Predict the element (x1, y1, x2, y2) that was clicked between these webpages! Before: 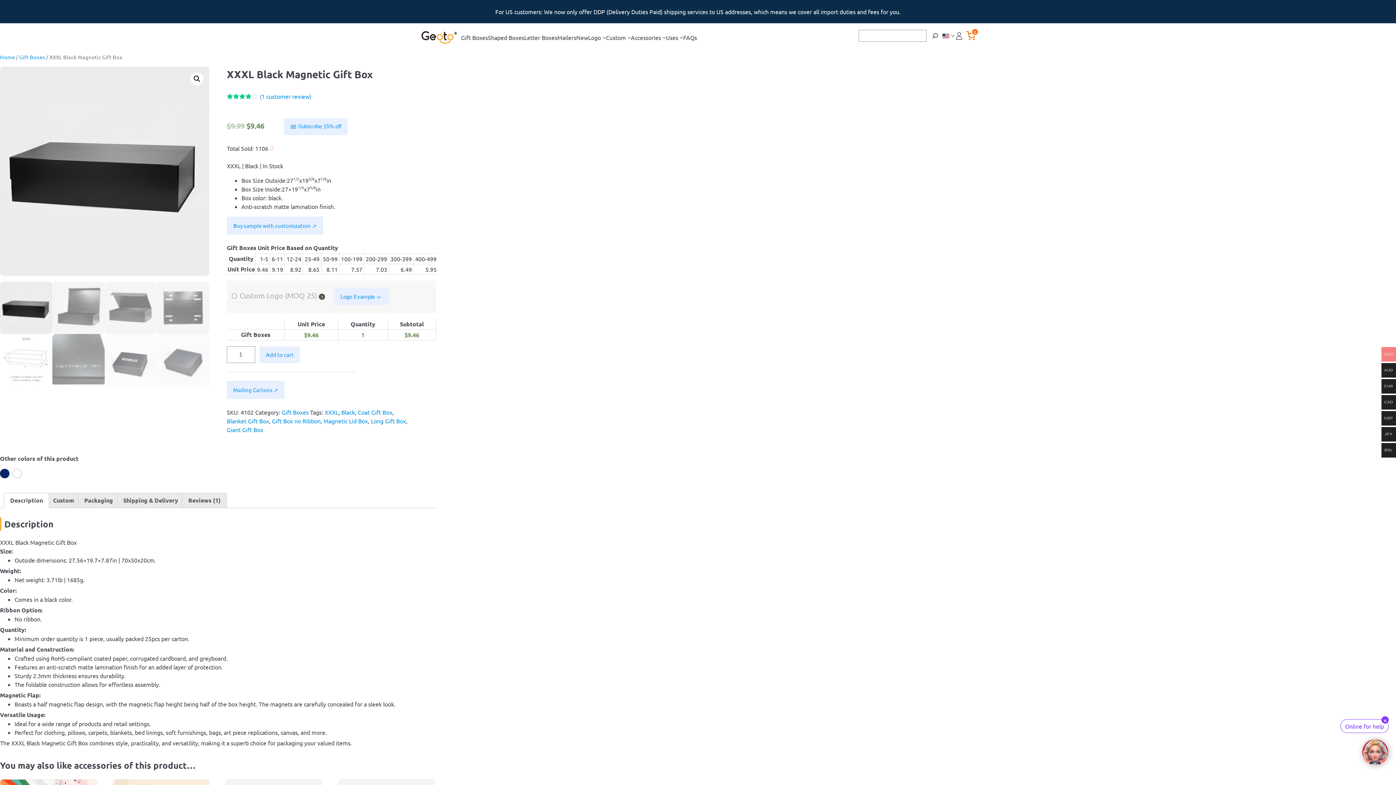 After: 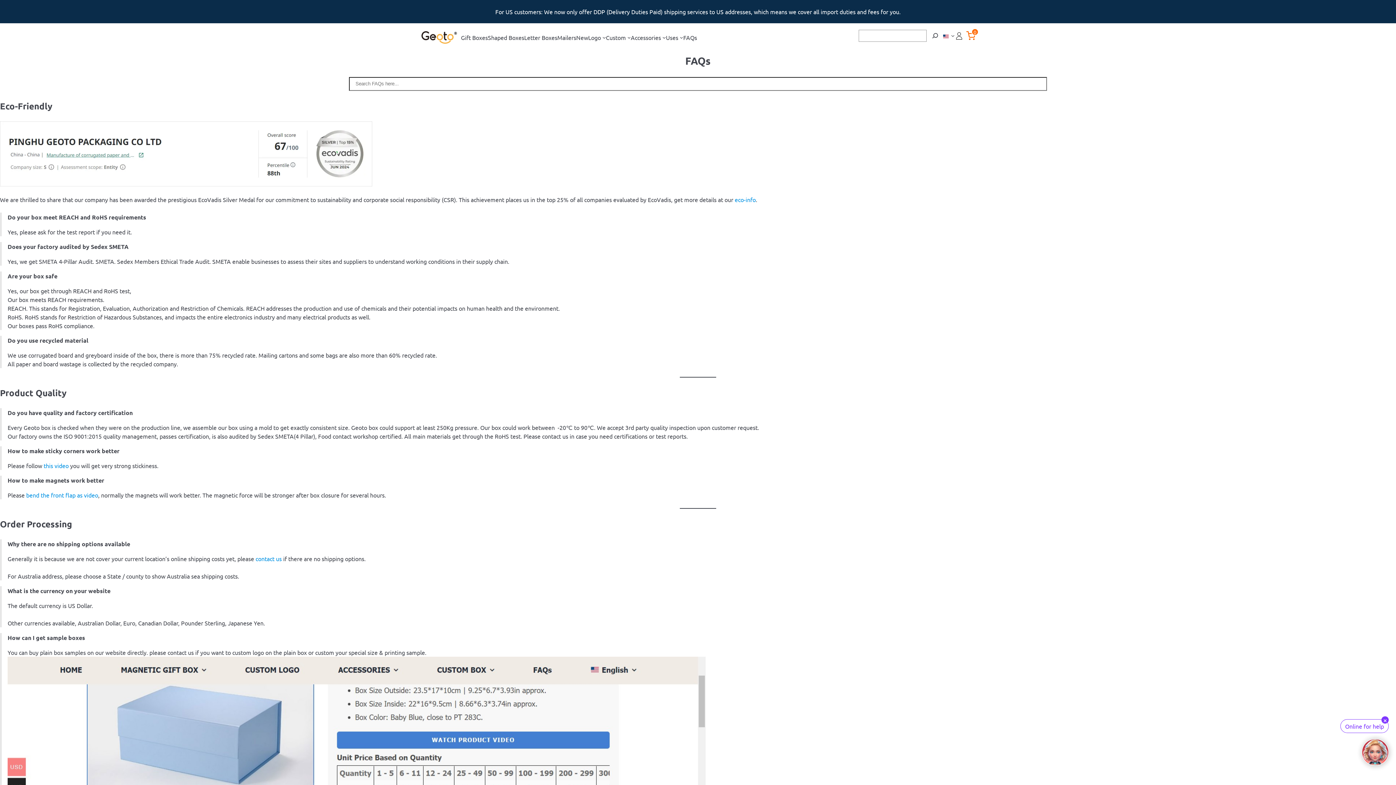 Action: label: FAQs bbox: (683, 33, 697, 41)